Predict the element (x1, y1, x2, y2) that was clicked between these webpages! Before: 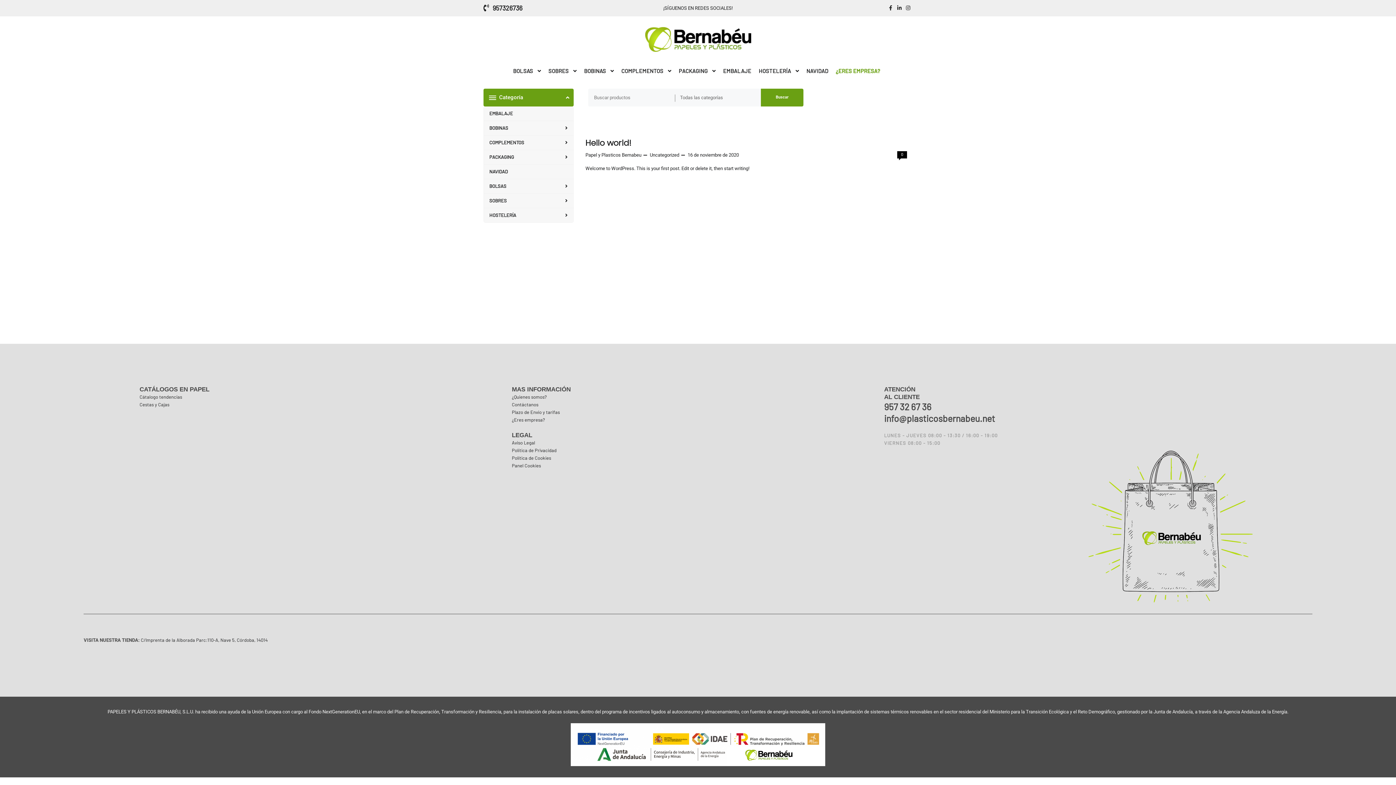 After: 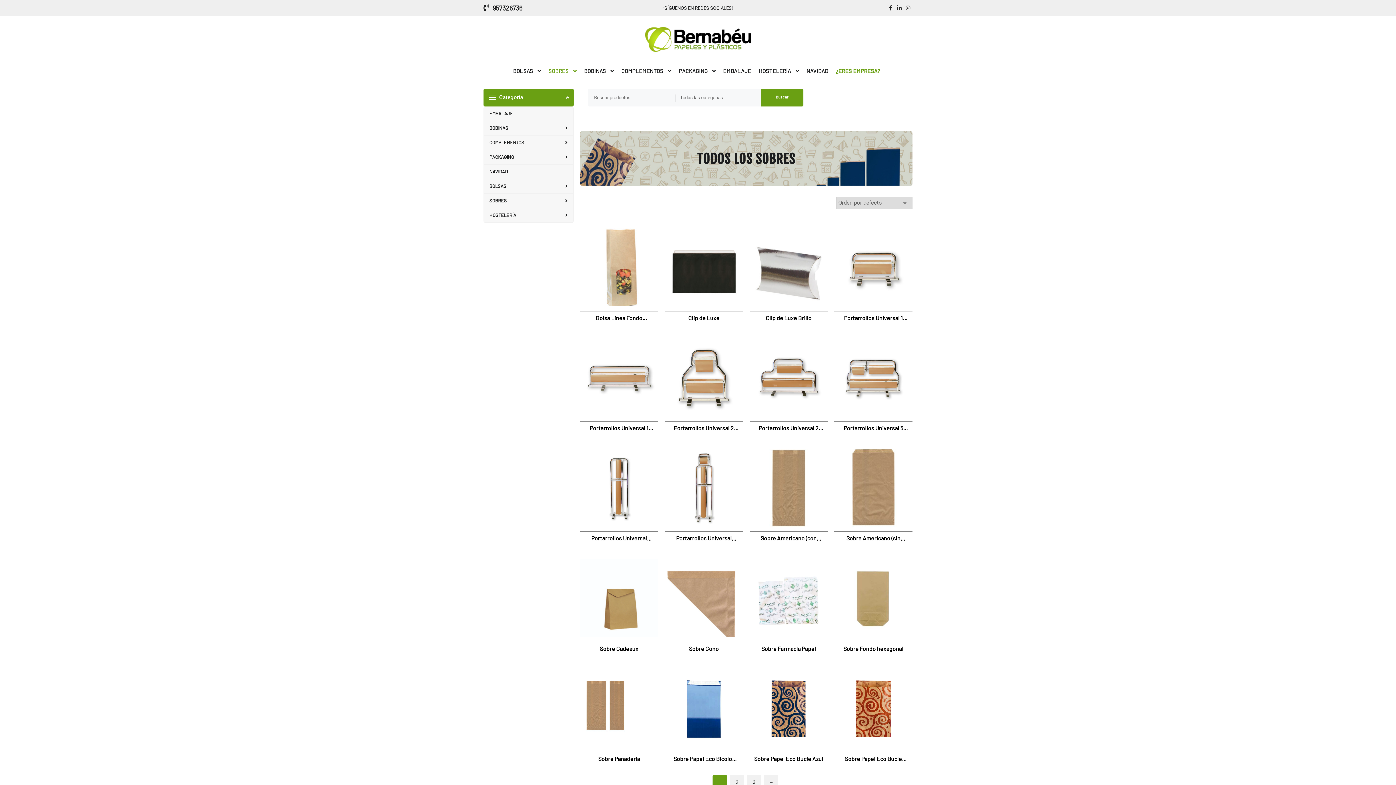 Action: label: SOBRES bbox: (546, 62, 581, 79)